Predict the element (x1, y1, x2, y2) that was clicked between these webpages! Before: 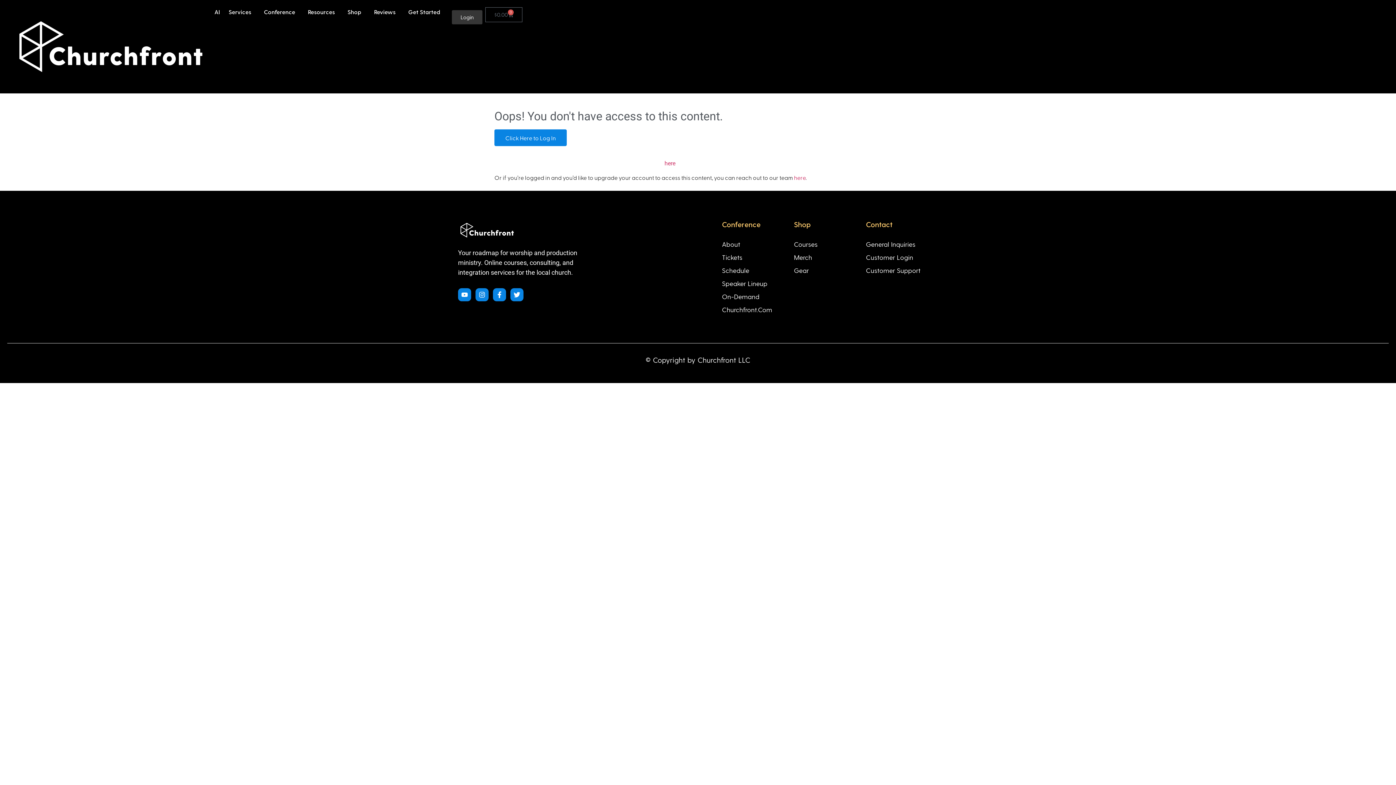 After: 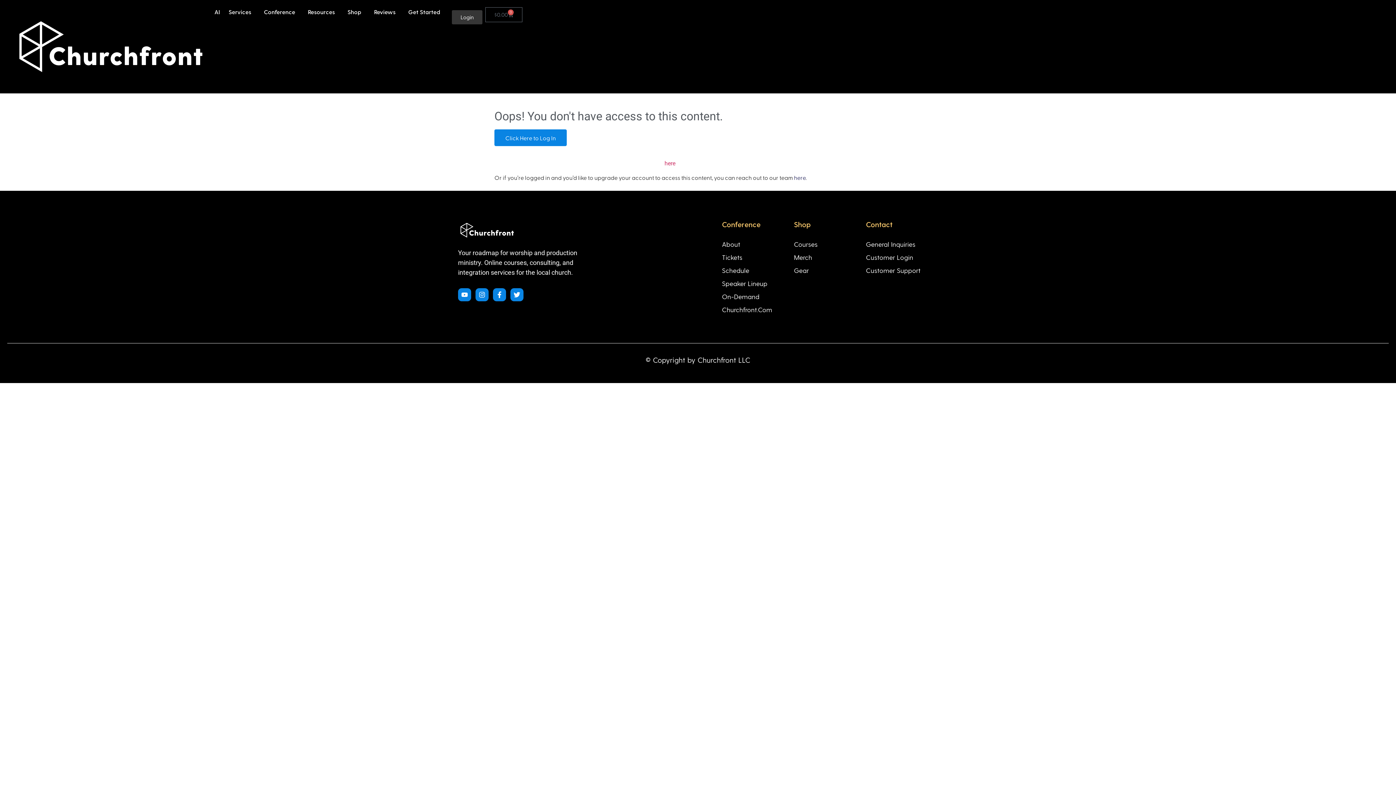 Action: label: here bbox: (794, 173, 805, 181)